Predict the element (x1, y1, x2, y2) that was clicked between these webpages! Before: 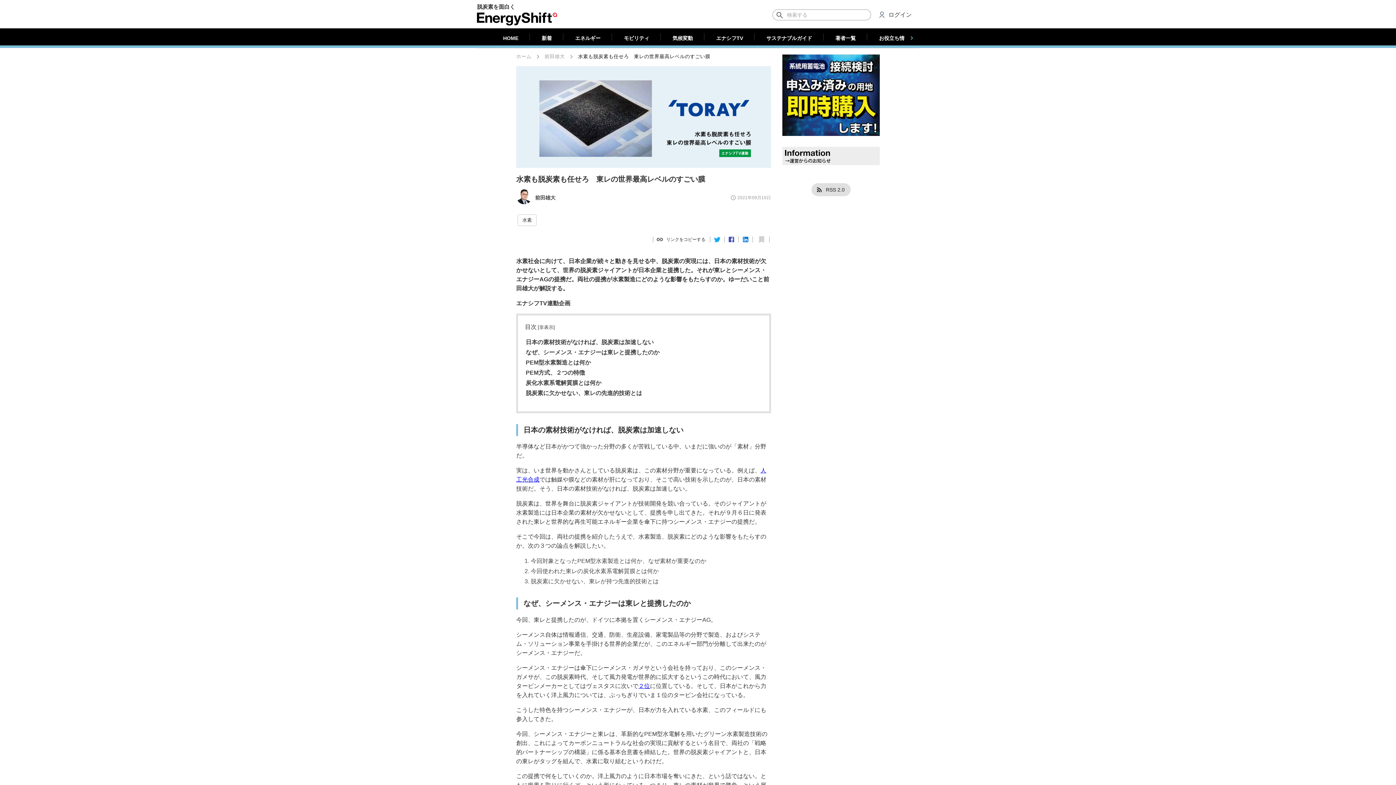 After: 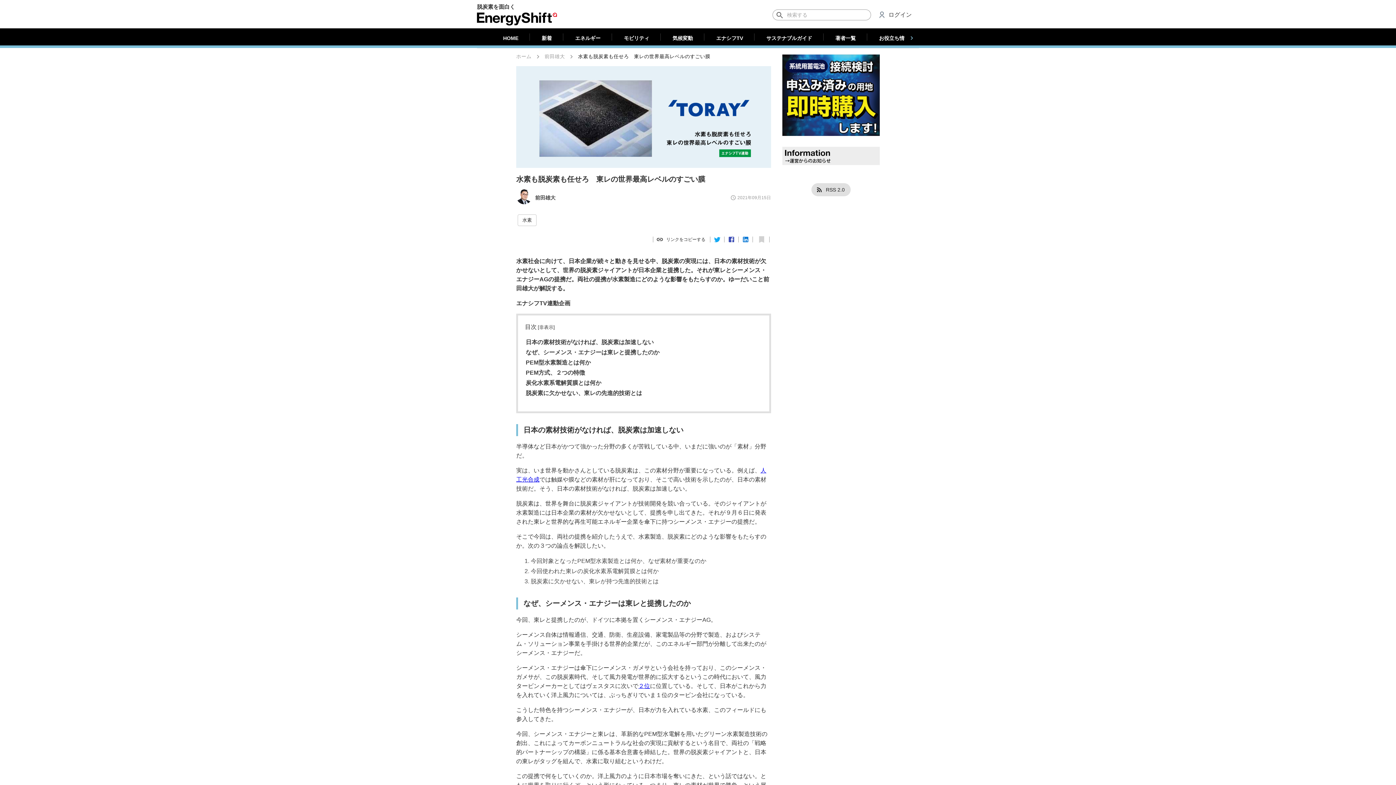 Action: label: ２位 bbox: (638, 683, 650, 689)